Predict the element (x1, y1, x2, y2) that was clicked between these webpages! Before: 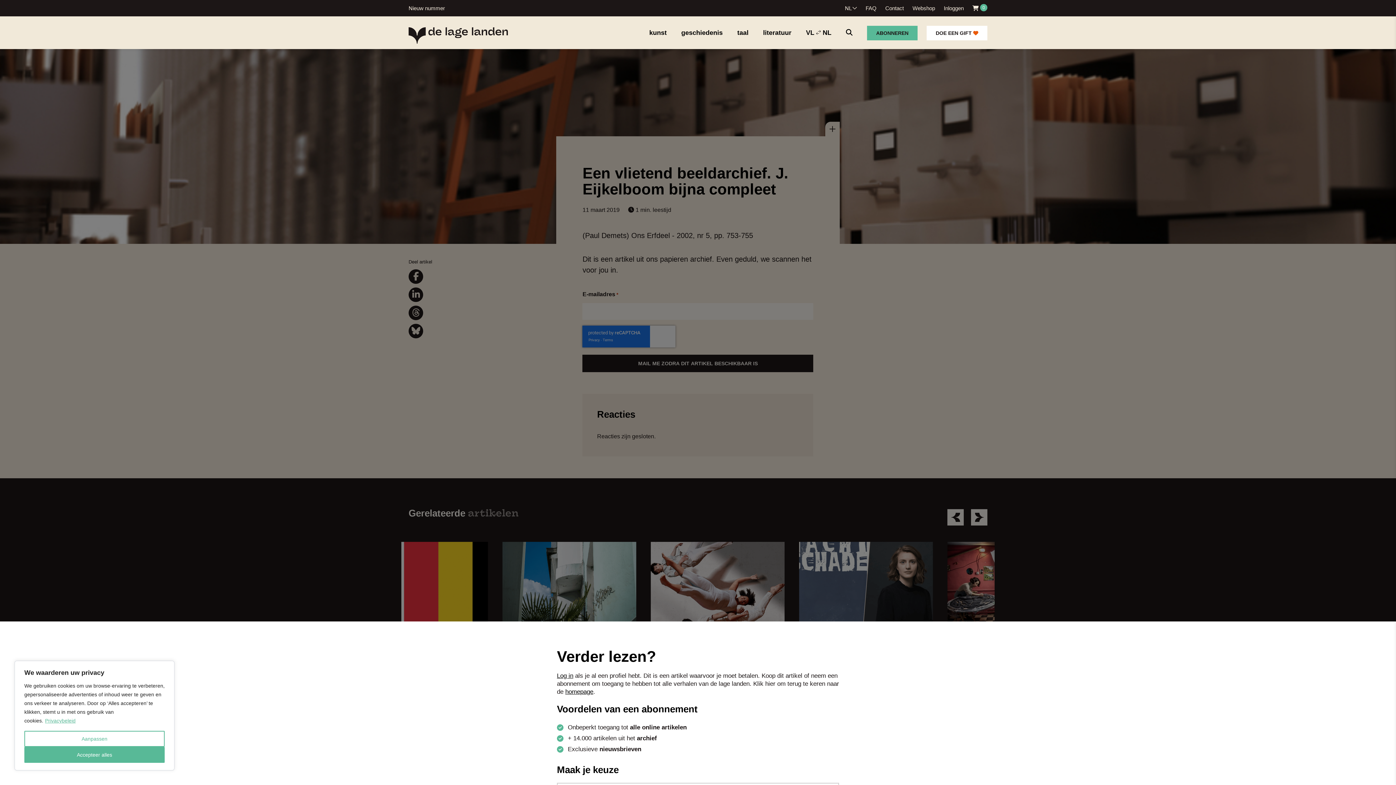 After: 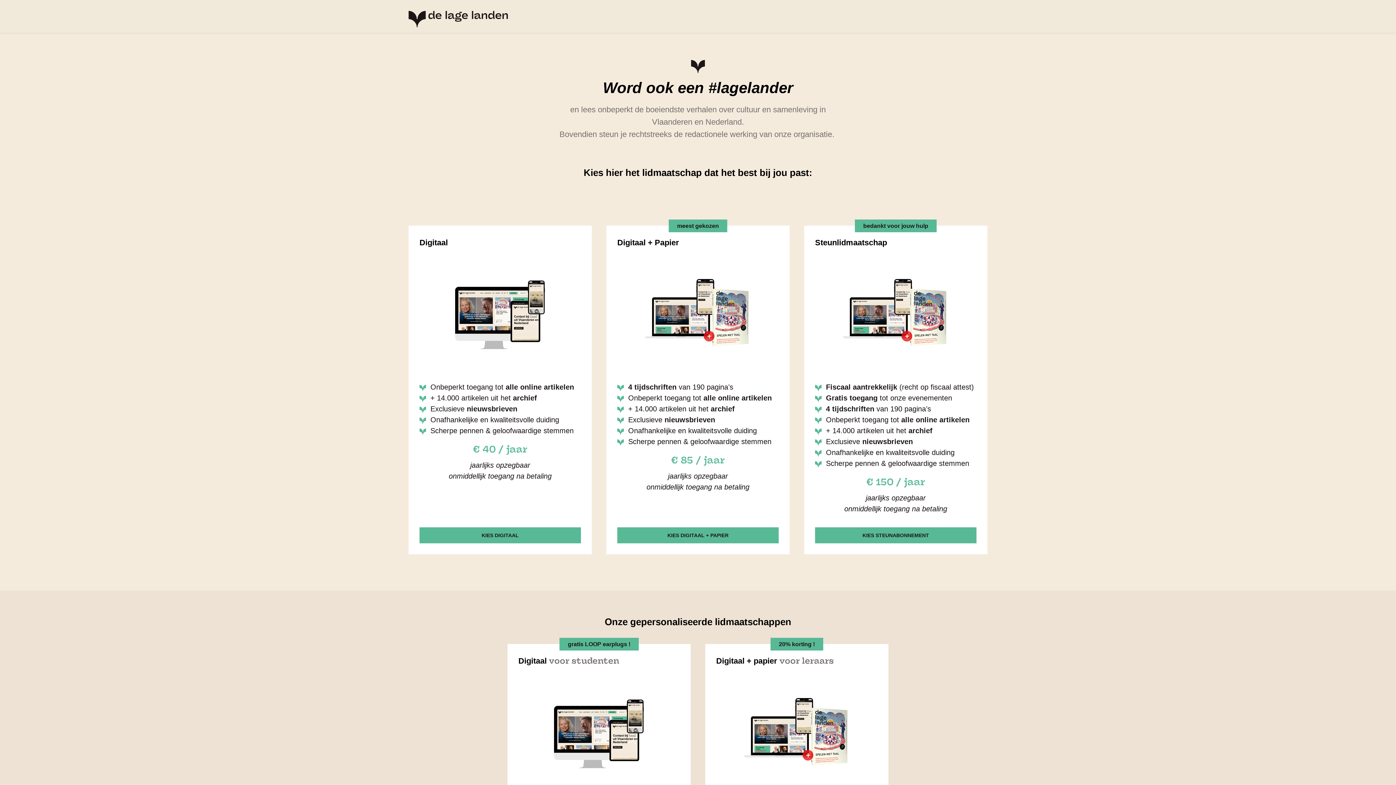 Action: bbox: (867, 25, 917, 40) label: ABONNEREN